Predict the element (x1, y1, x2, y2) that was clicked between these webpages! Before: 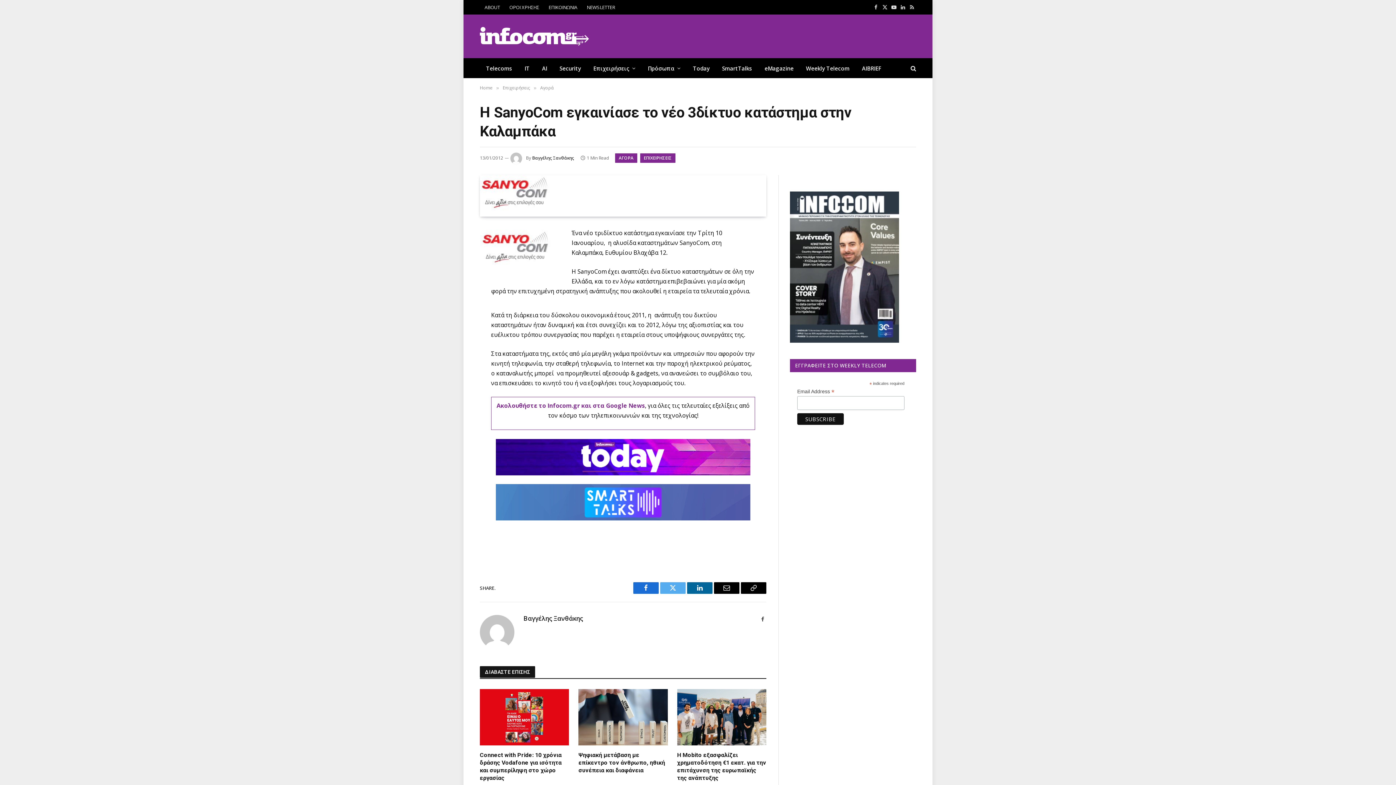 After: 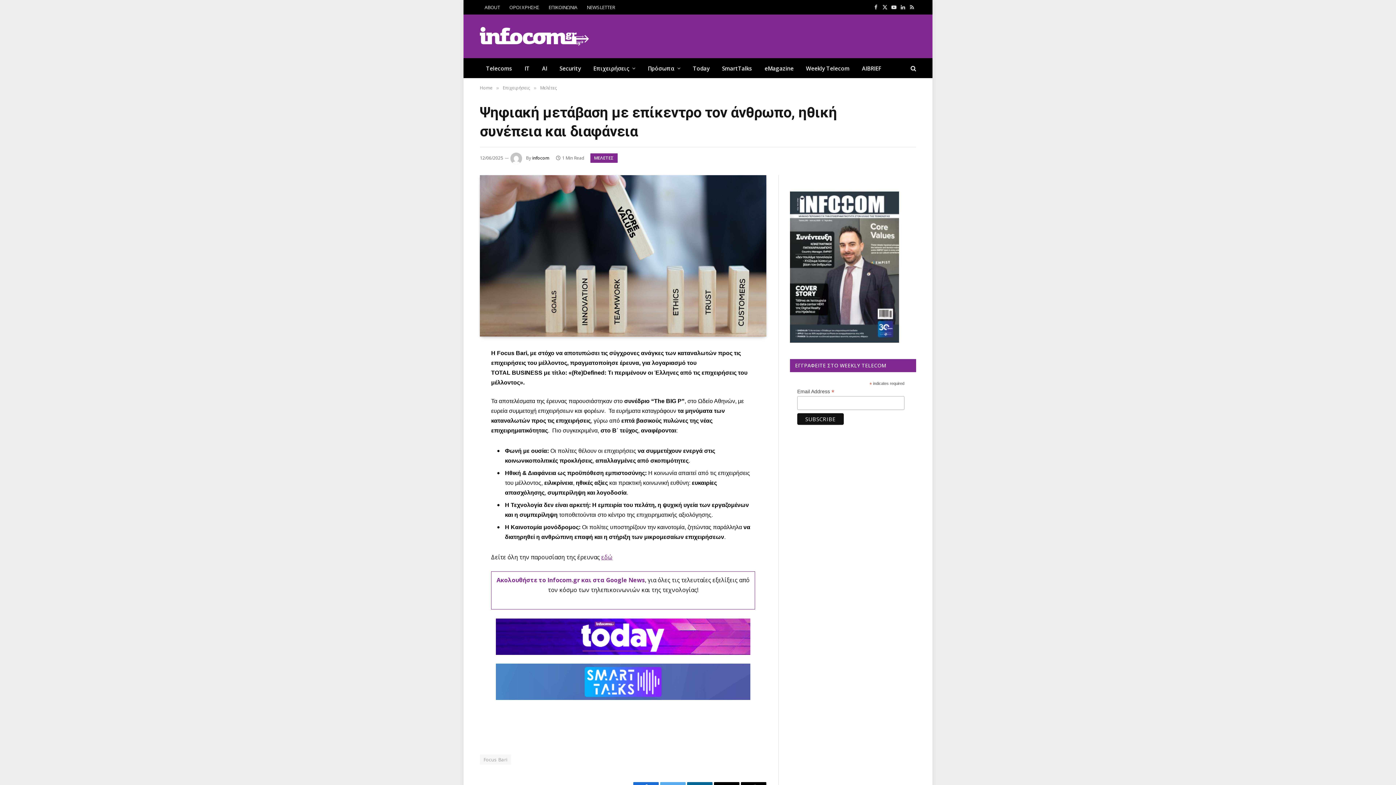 Action: bbox: (578, 689, 667, 745)